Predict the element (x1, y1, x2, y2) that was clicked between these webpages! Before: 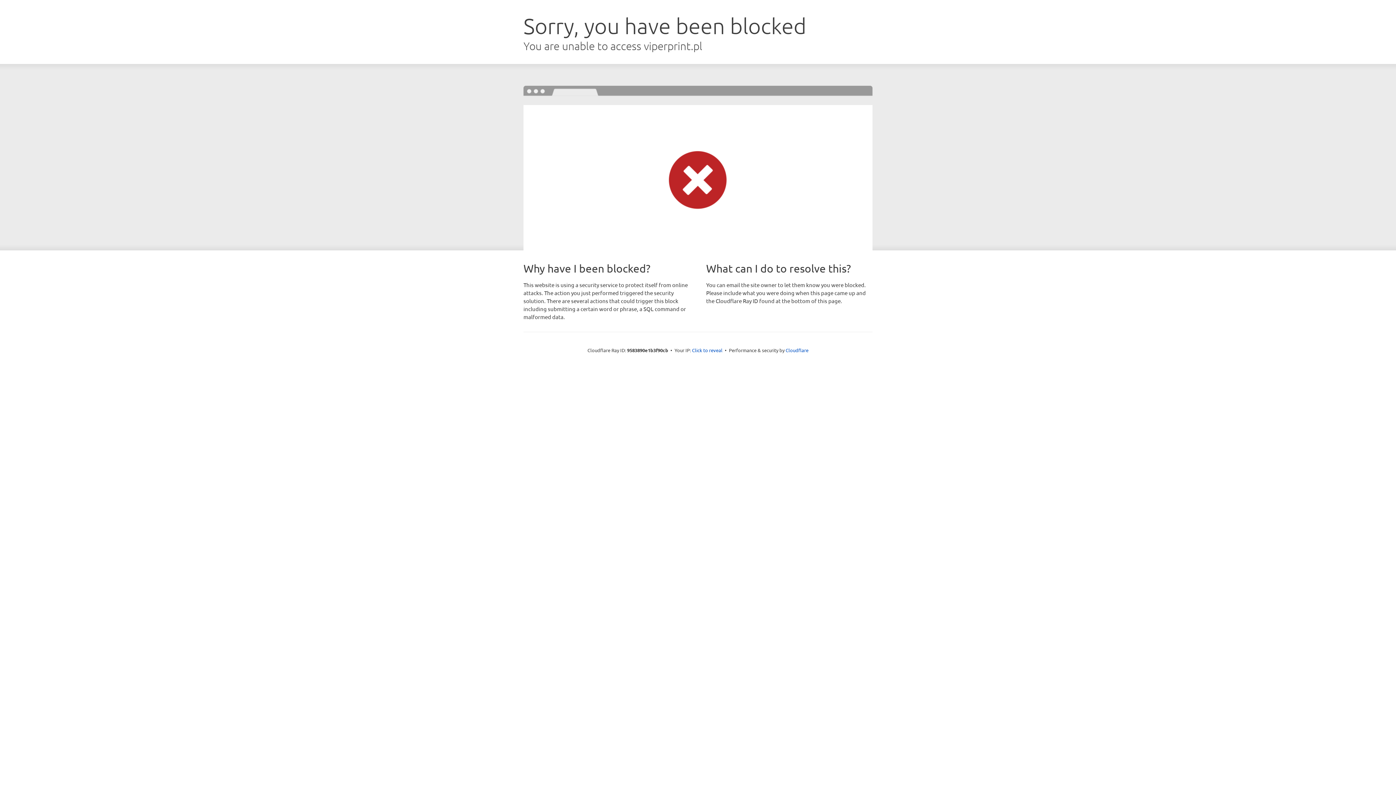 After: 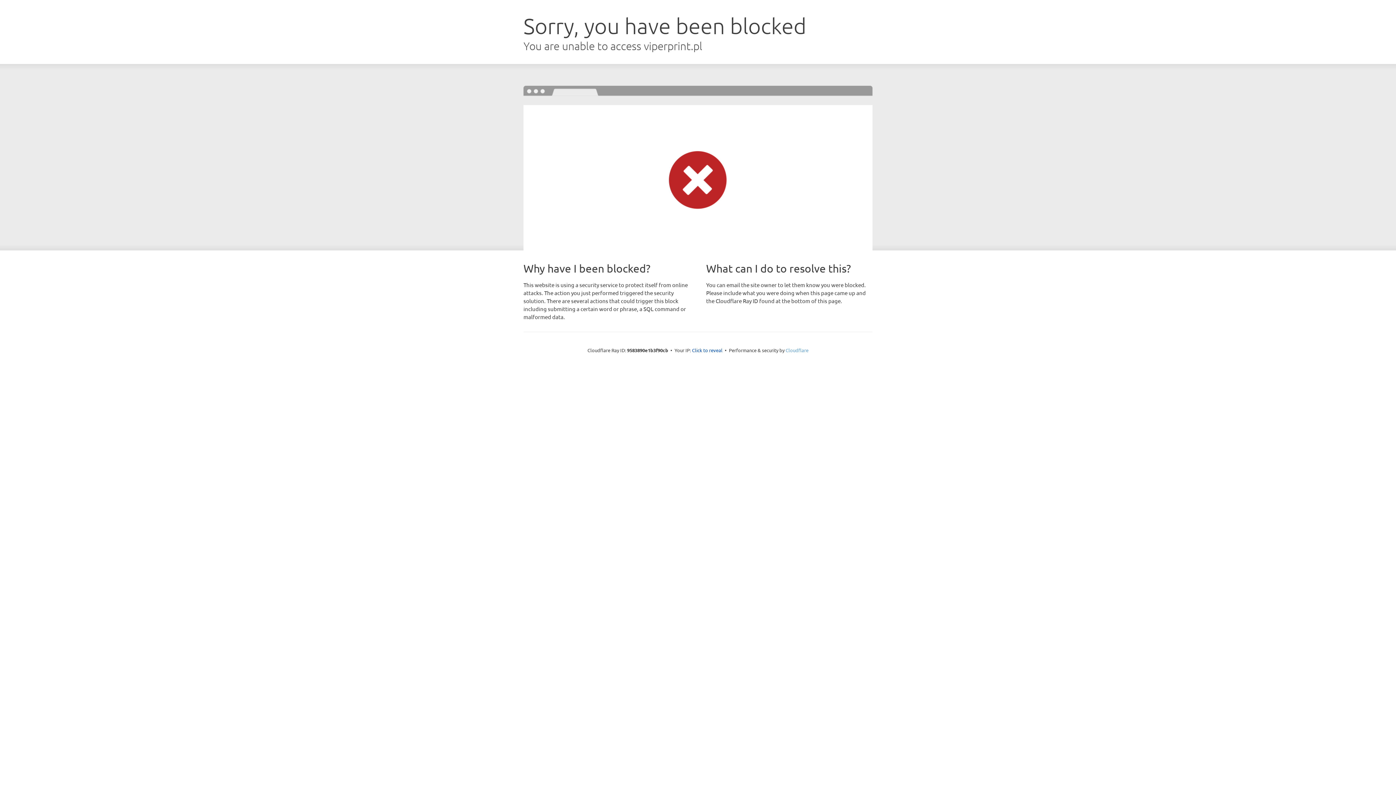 Action: bbox: (785, 347, 808, 353) label: Cloudflare